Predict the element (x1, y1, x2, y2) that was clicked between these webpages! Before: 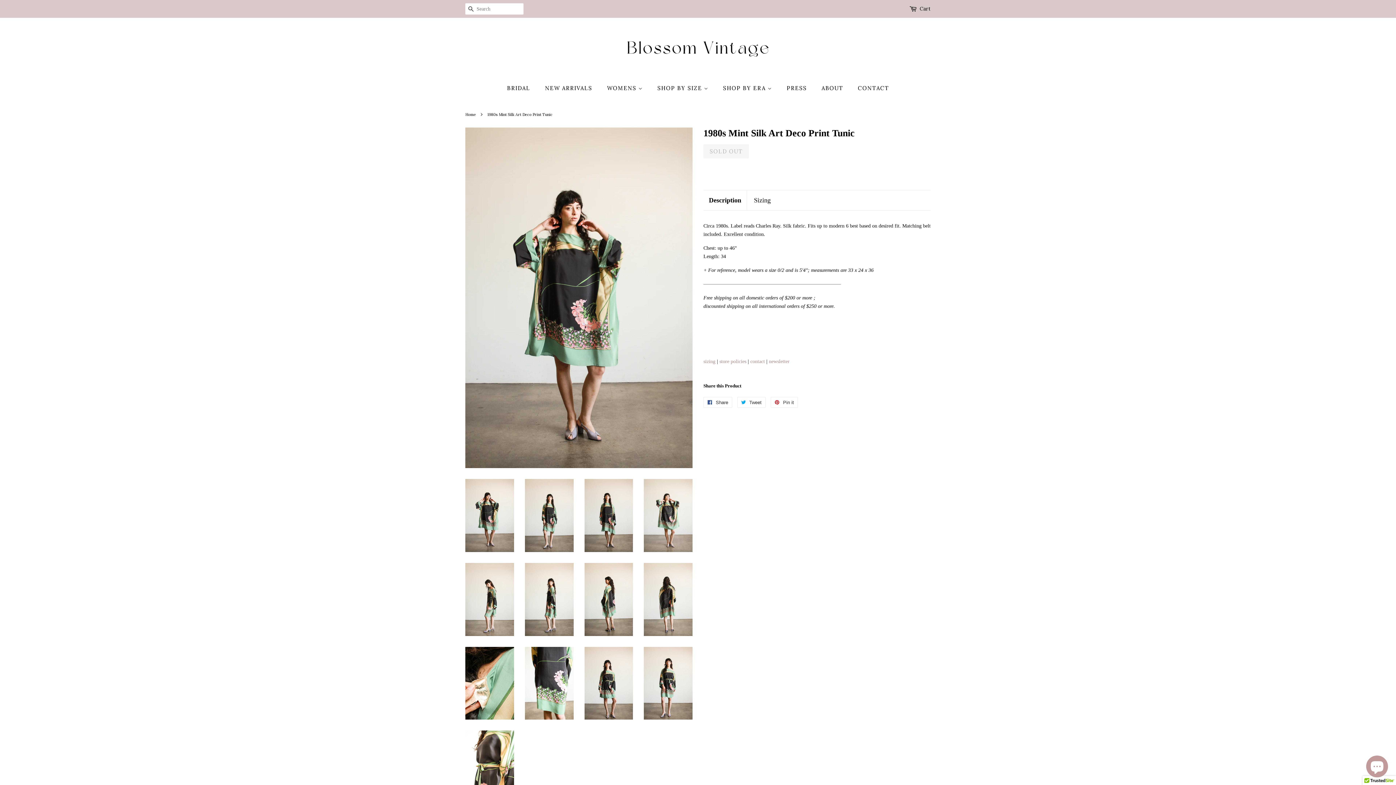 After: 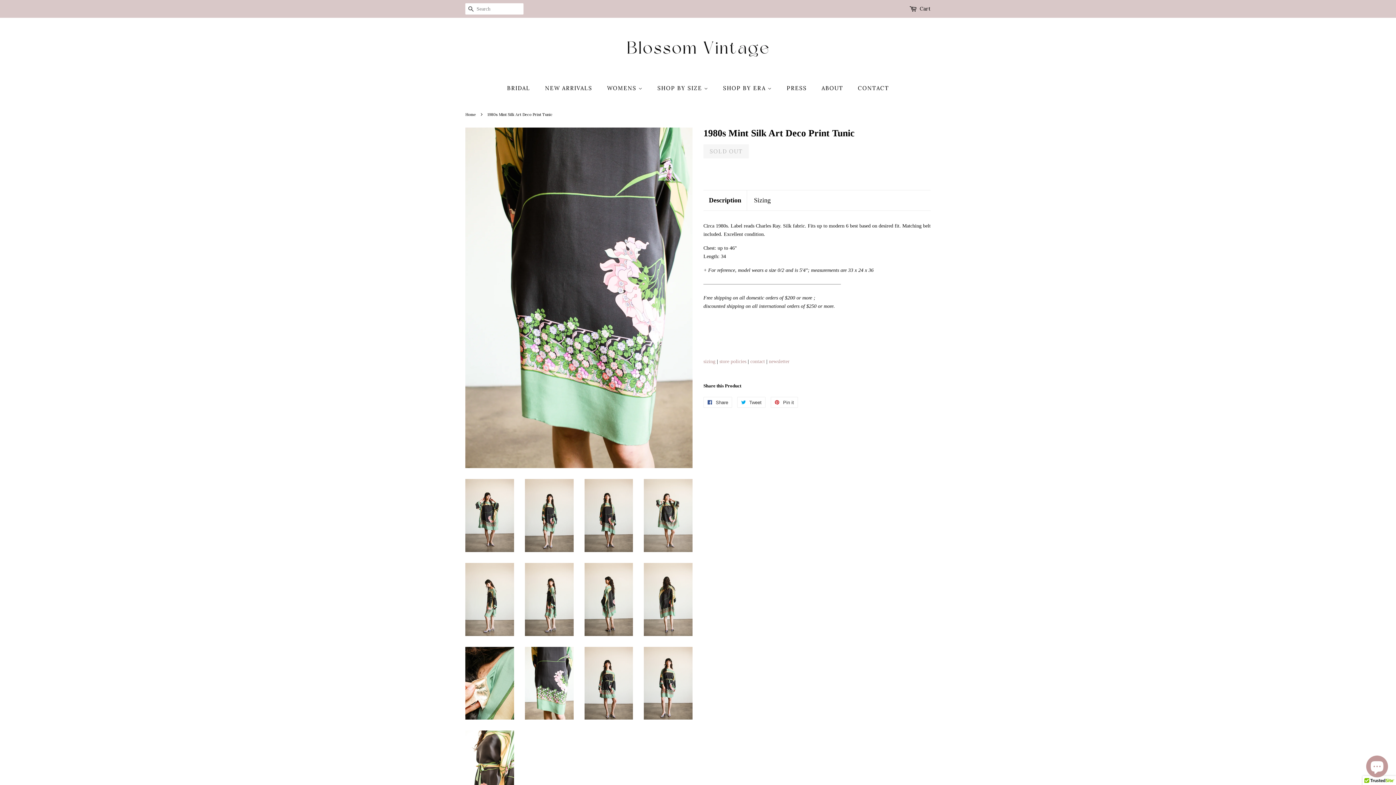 Action: bbox: (525, 647, 573, 720)